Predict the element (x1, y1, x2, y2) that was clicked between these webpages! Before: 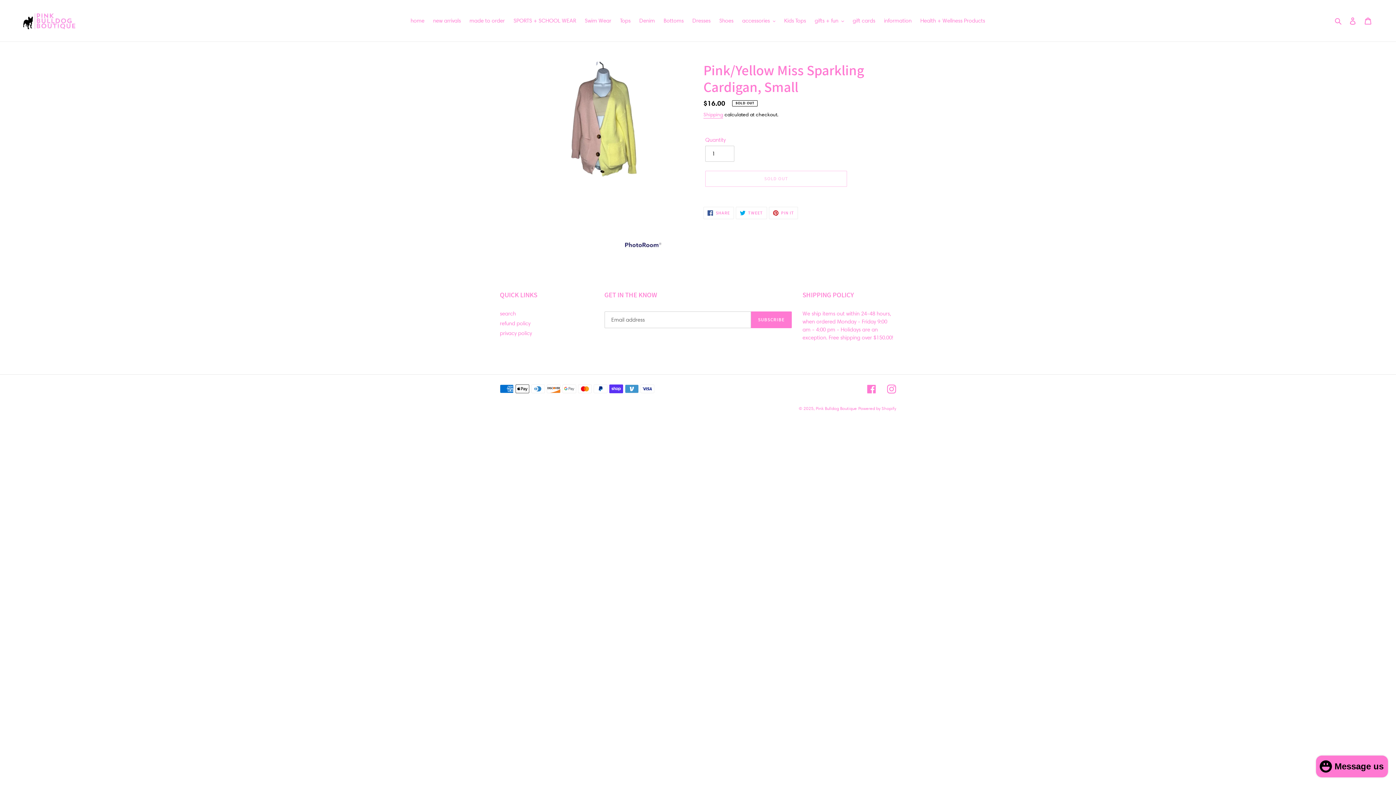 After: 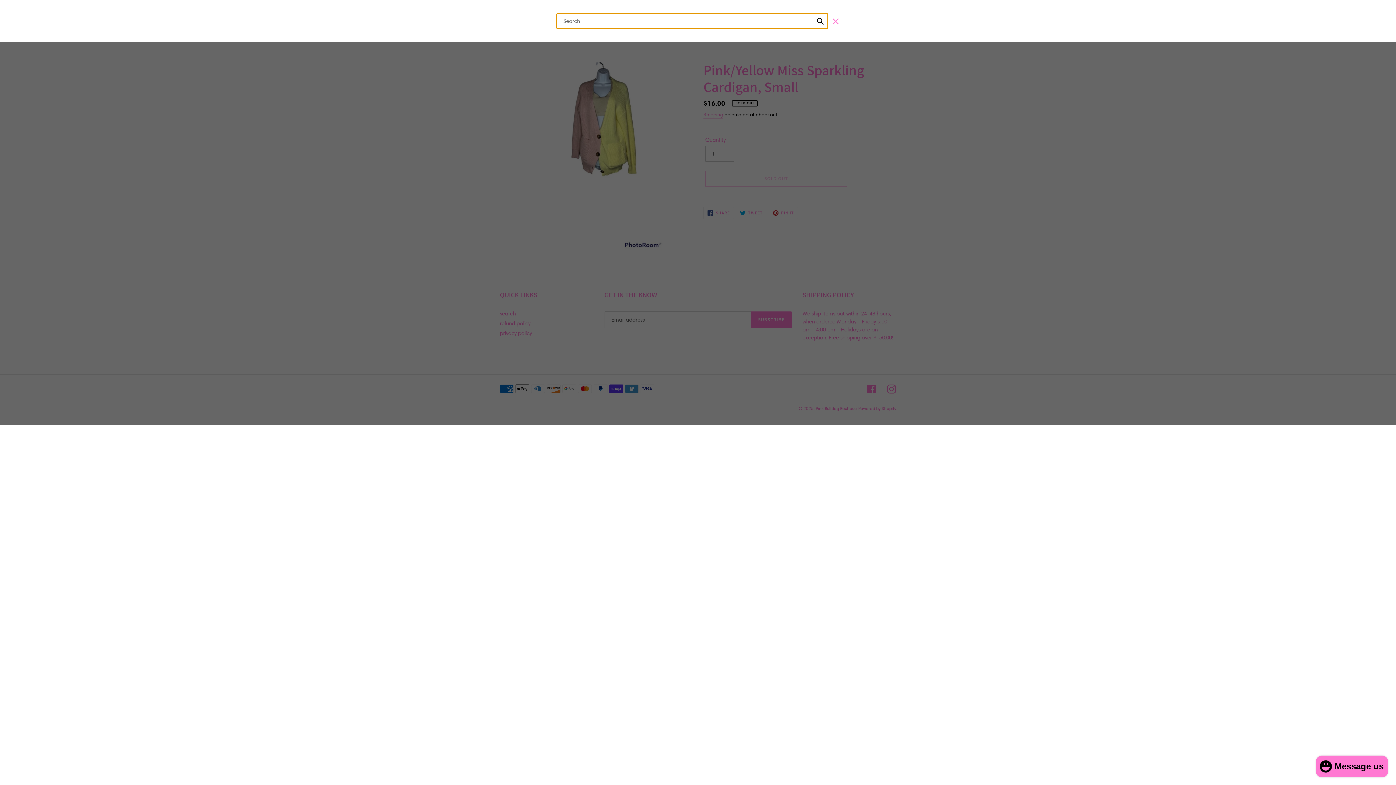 Action: bbox: (1332, 16, 1345, 25) label: Search